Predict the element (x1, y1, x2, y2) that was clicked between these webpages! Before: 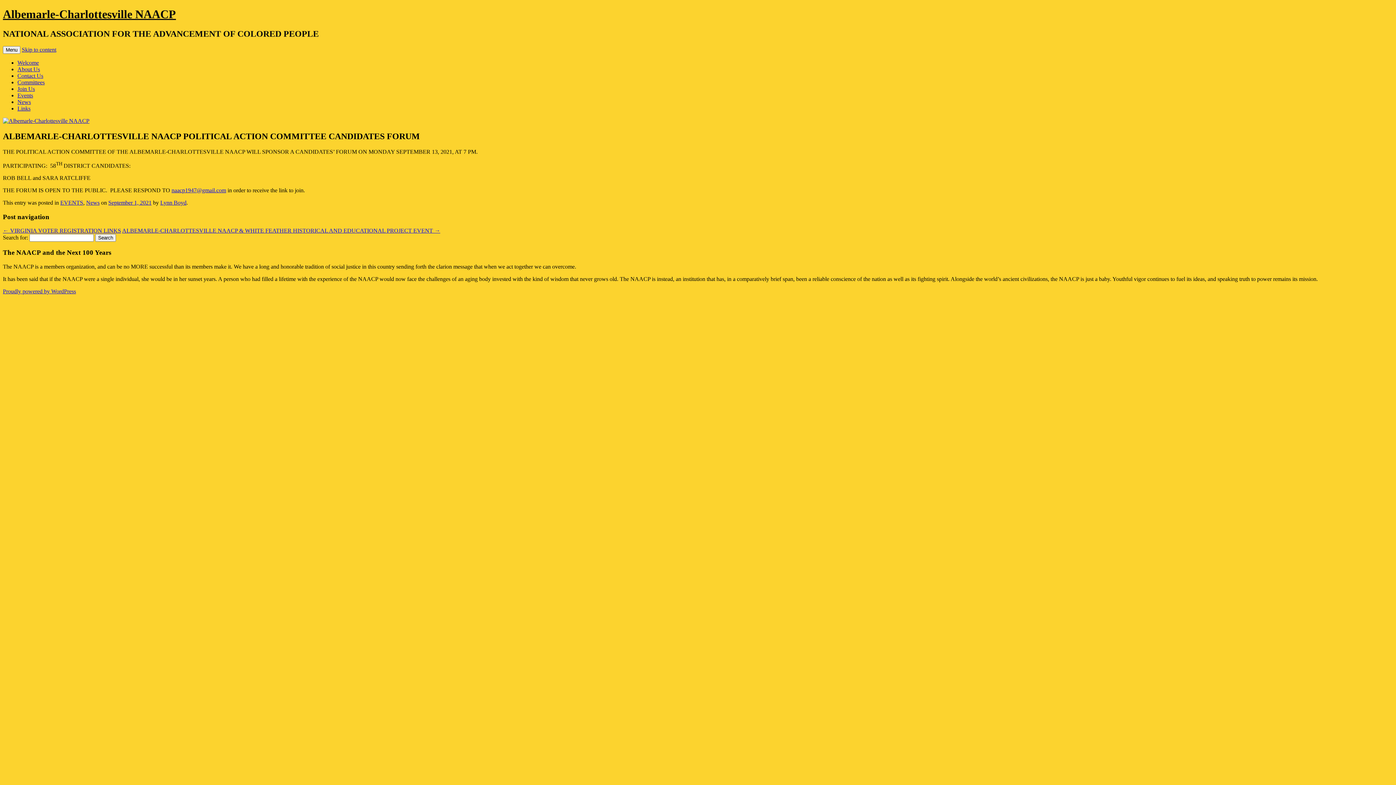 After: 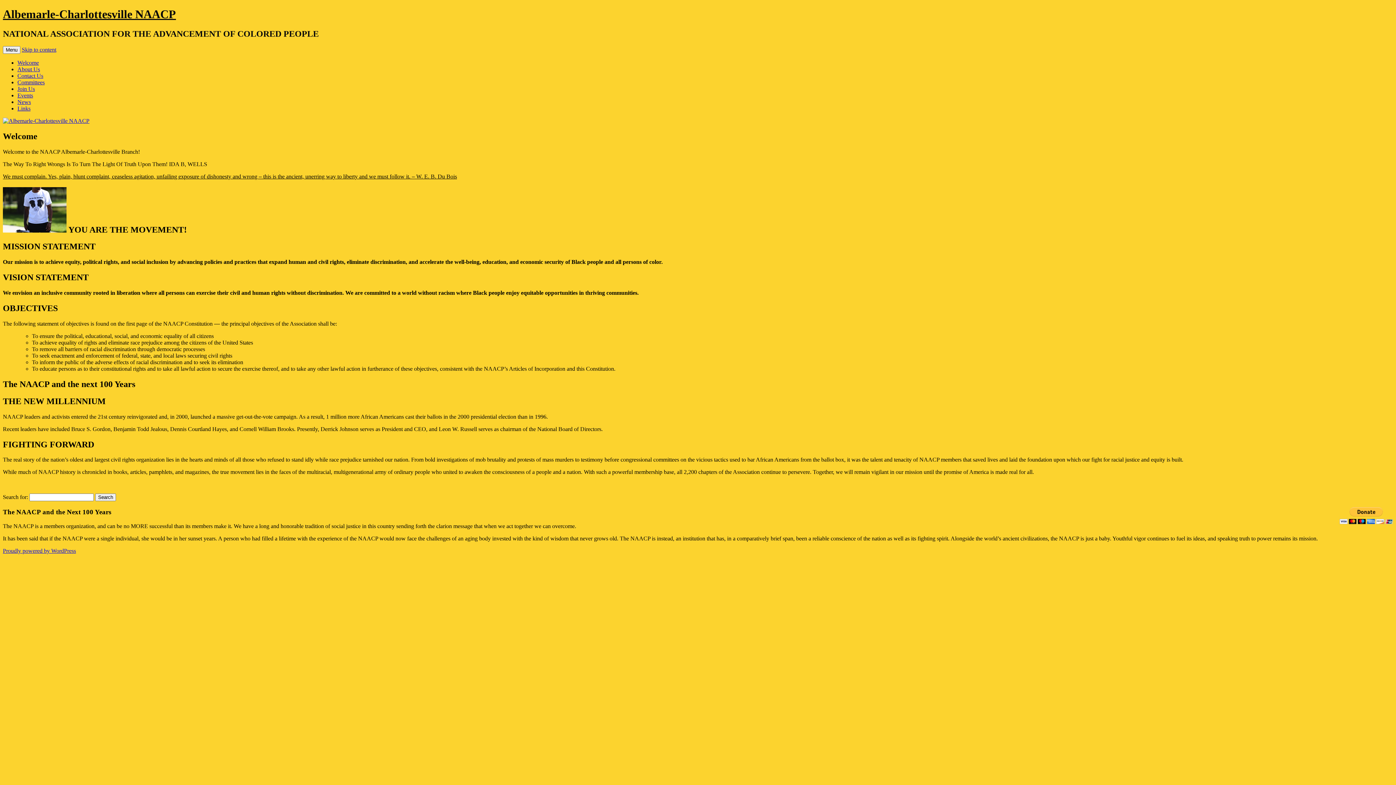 Action: bbox: (17, 59, 38, 65) label: Welcome